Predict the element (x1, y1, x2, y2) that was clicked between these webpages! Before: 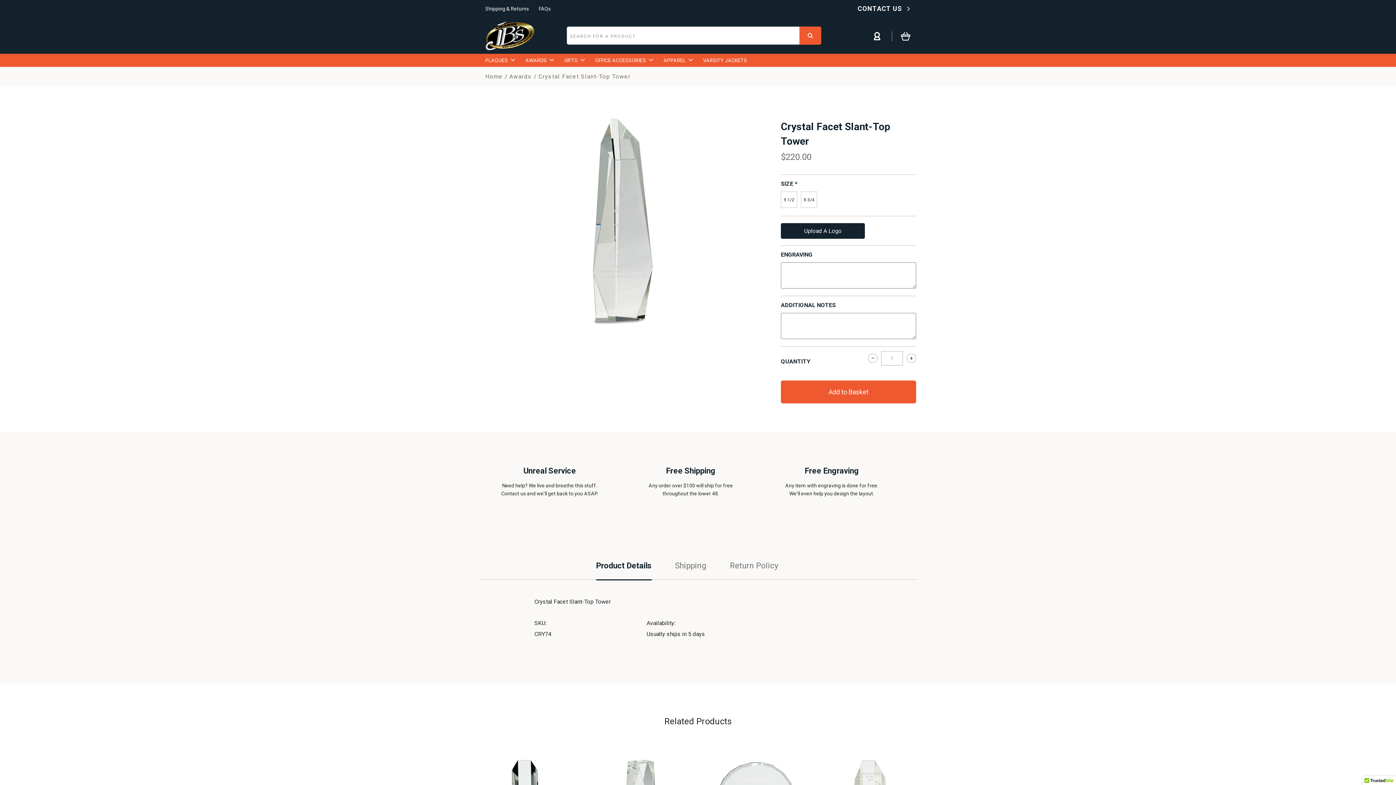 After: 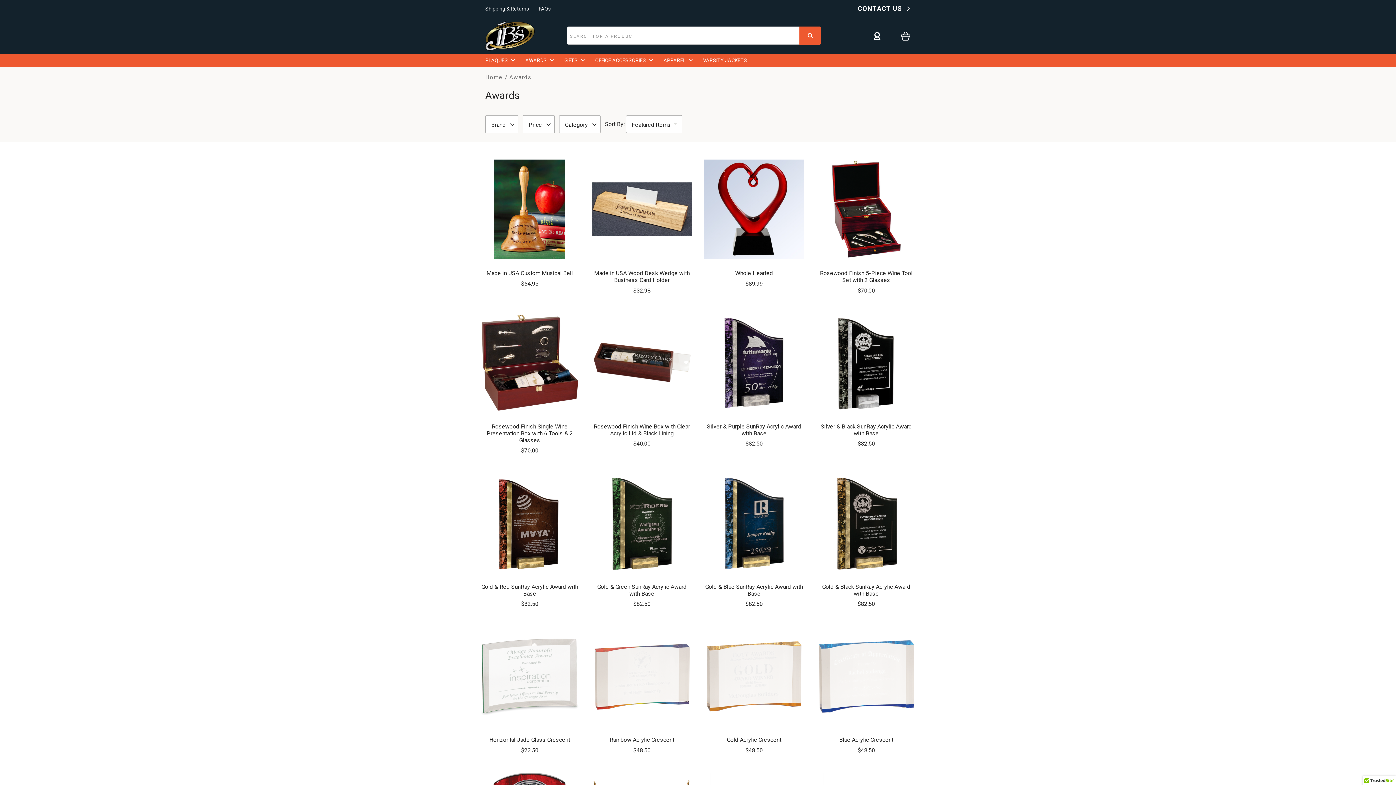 Action: label: Awards  bbox: (509, 73, 534, 80)